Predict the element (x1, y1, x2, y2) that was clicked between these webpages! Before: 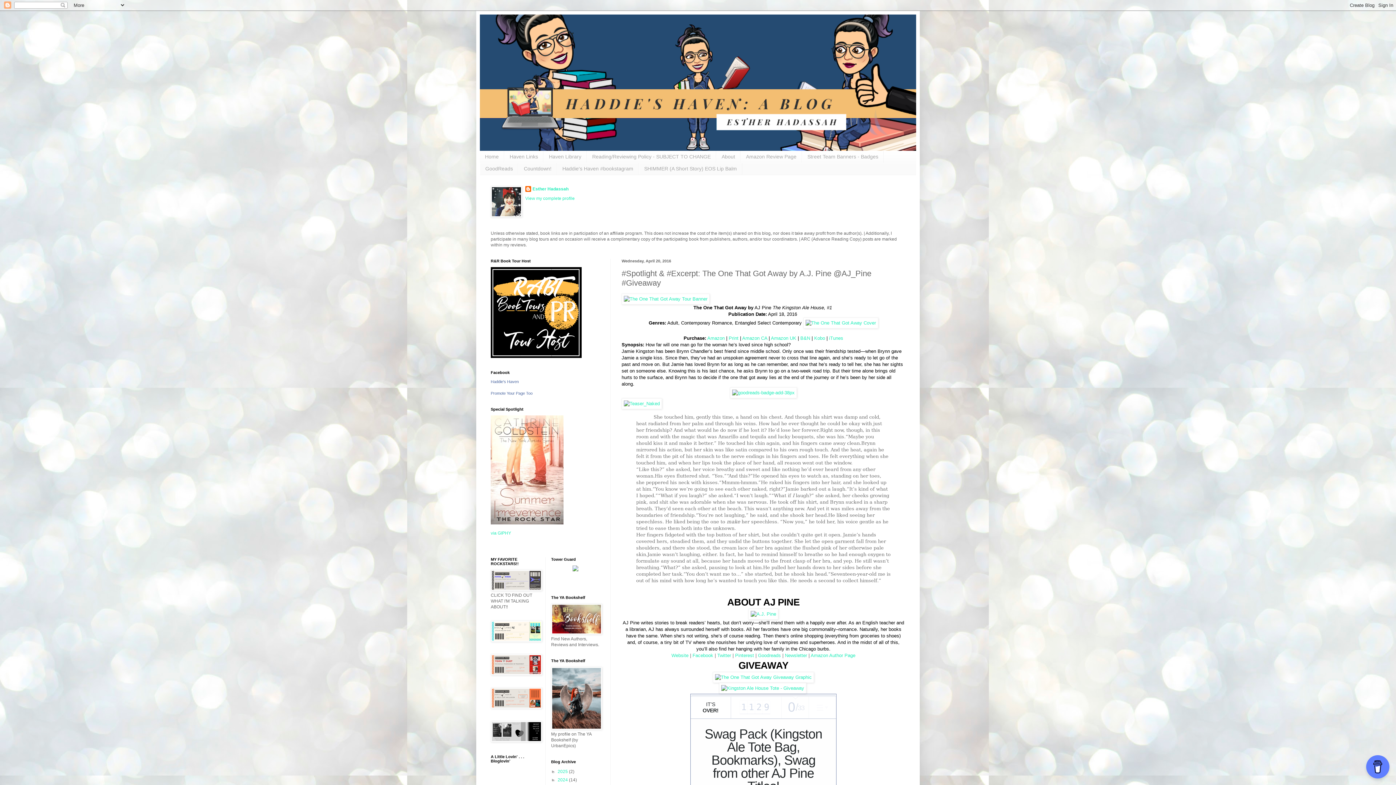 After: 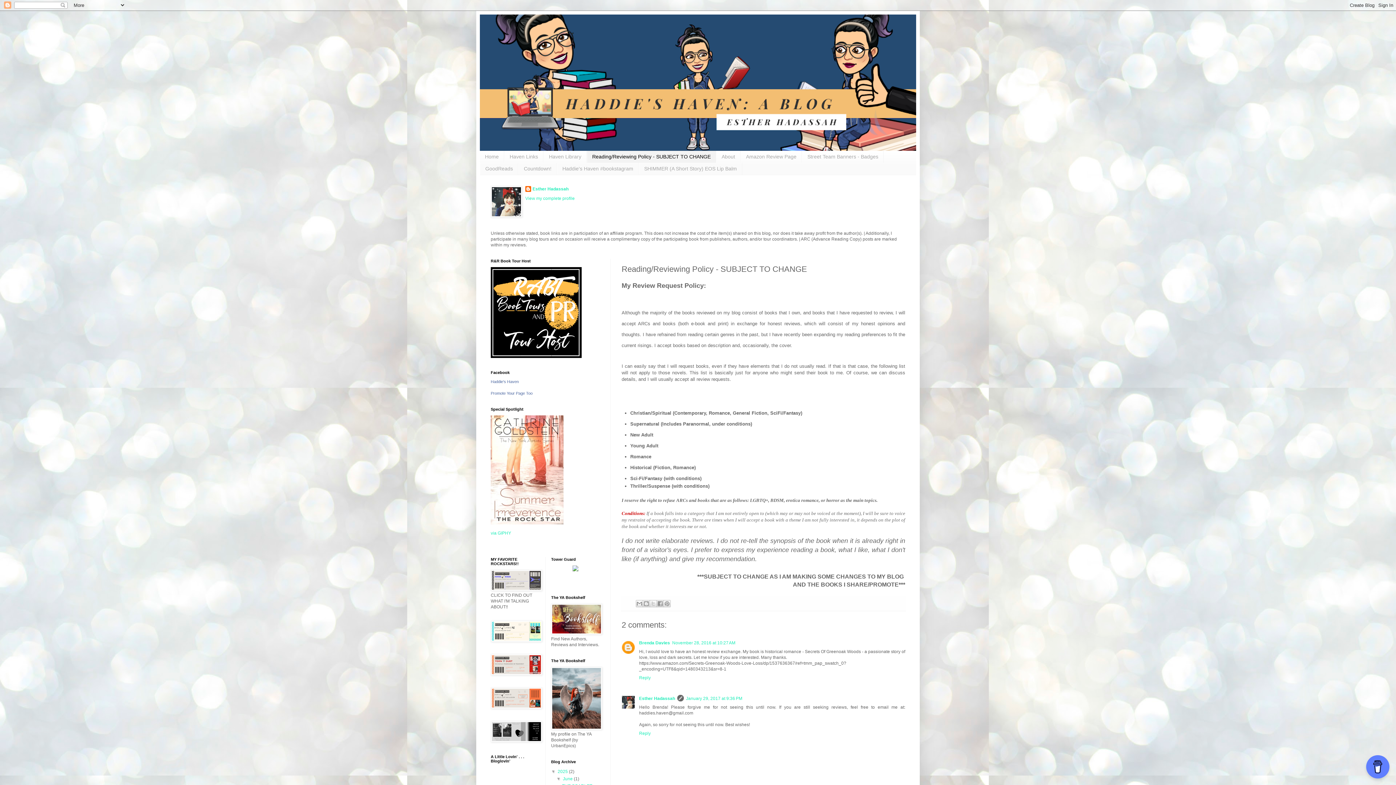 Action: bbox: (586, 150, 716, 162) label: Reading/Reviewing Policy - SUBJECT TO CHANGE